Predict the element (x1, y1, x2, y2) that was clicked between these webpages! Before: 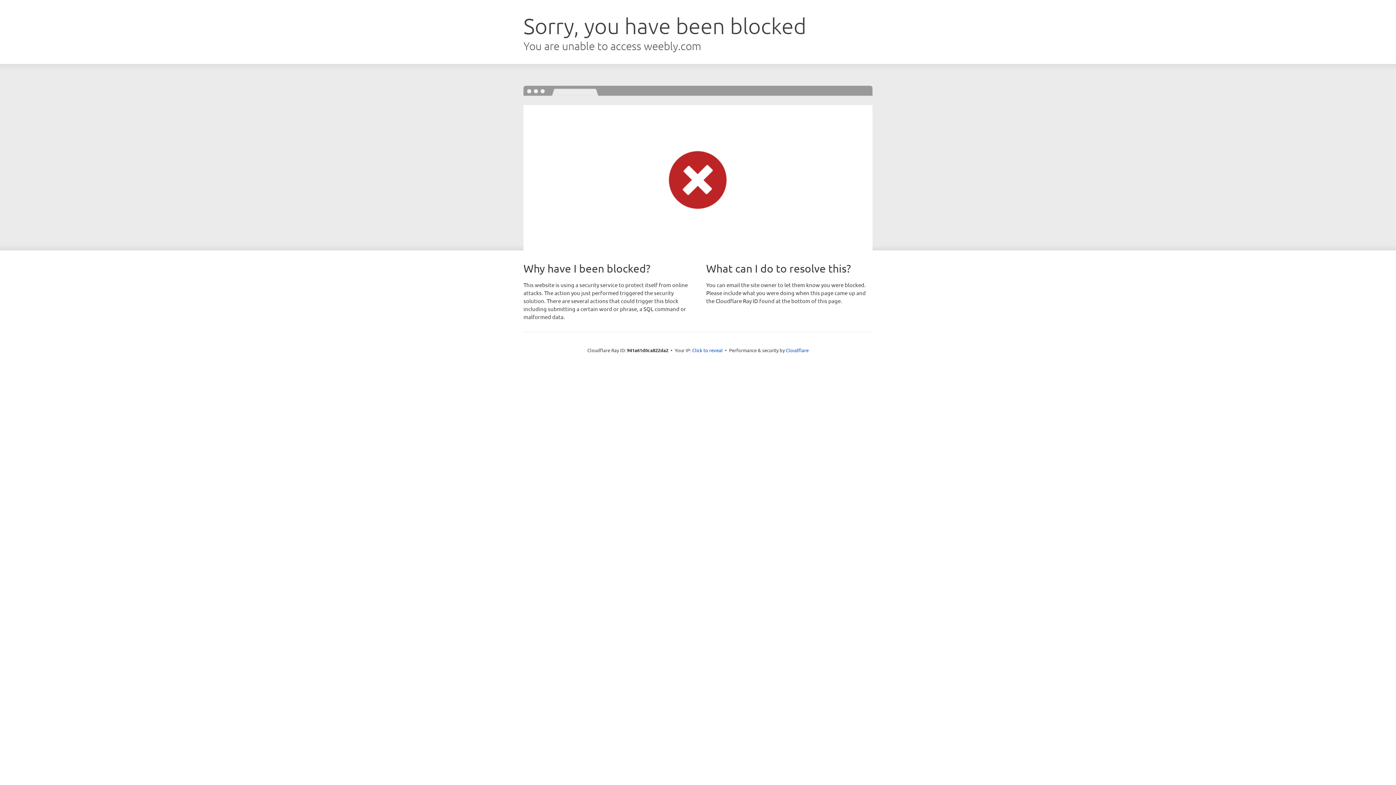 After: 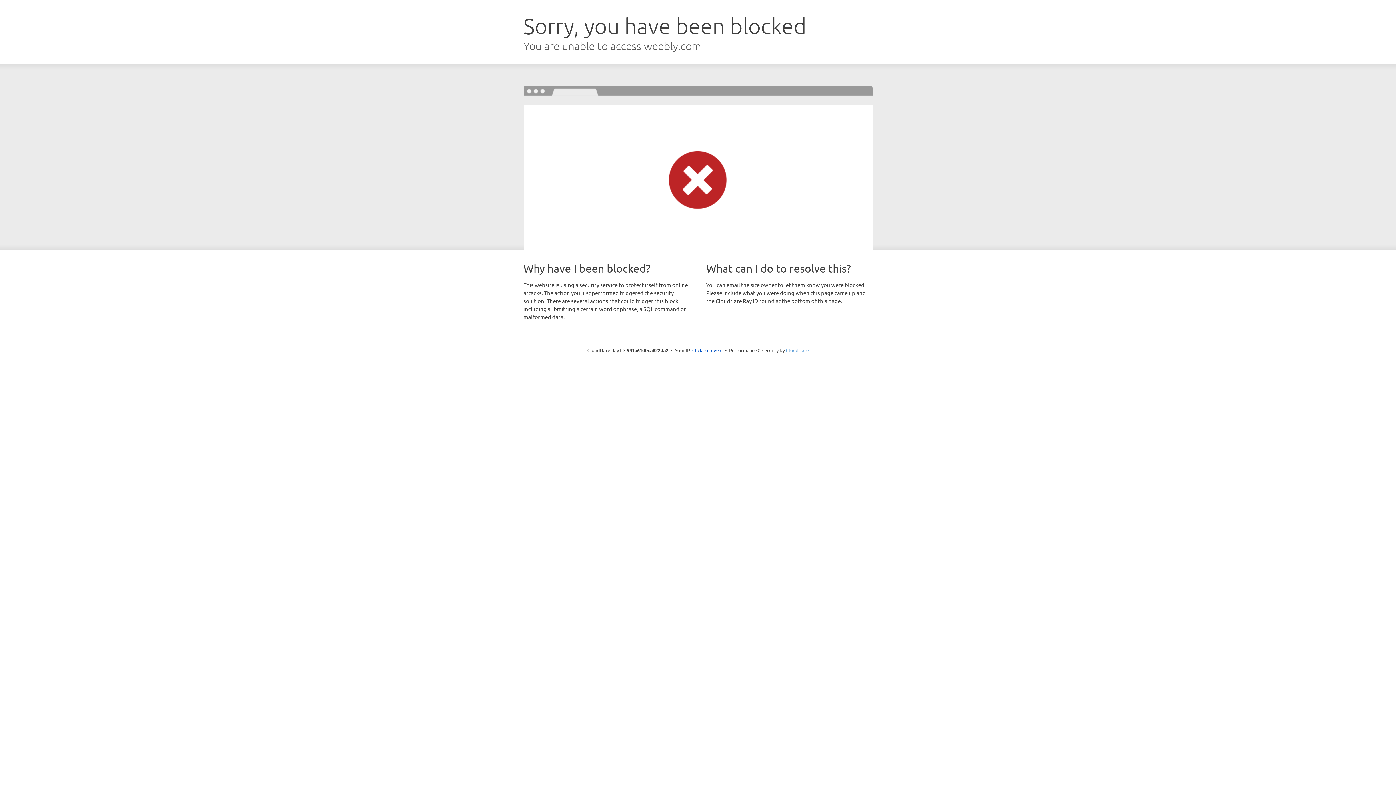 Action: bbox: (786, 347, 808, 353) label: Cloudflare